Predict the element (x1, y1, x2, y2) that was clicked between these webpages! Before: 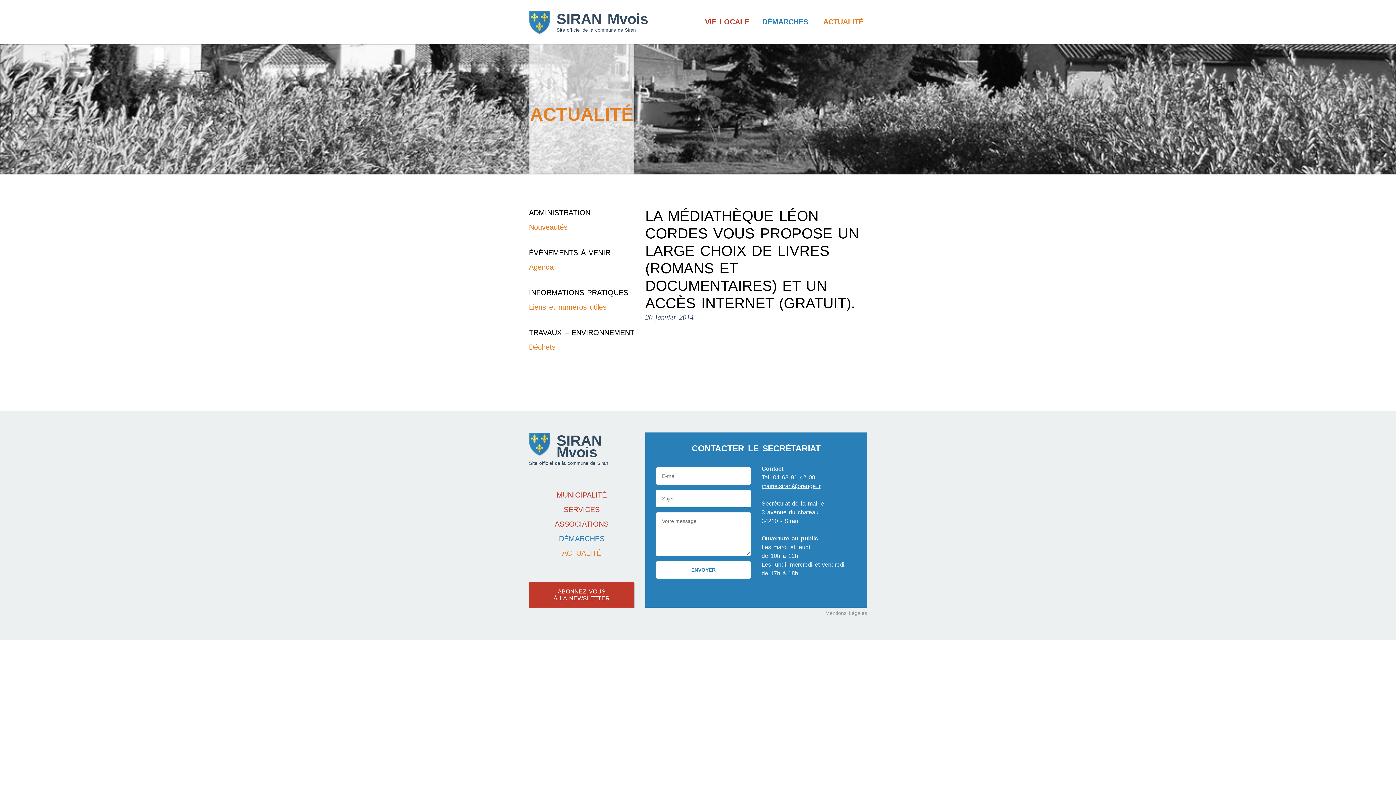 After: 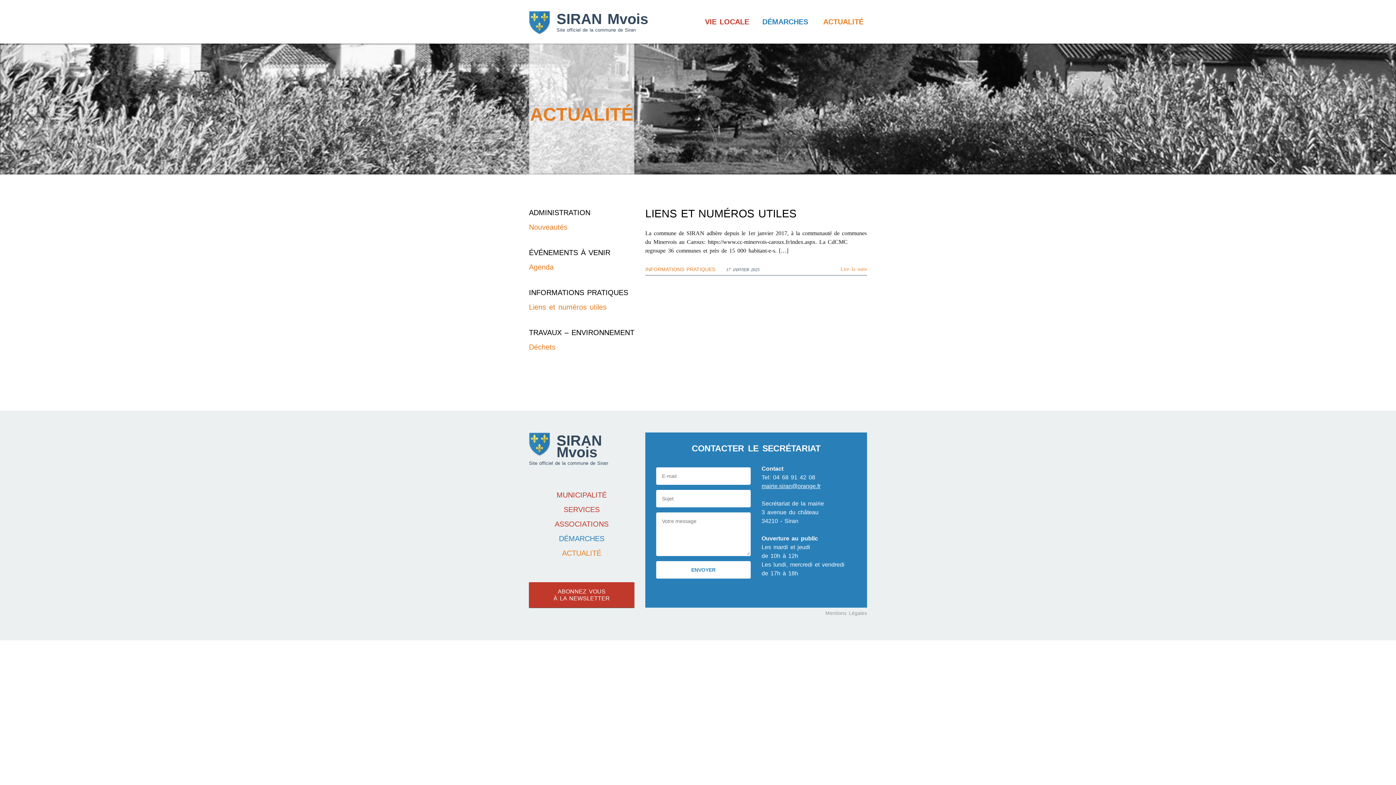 Action: label: INFORMATIONS PRATIQUES bbox: (529, 287, 634, 298)